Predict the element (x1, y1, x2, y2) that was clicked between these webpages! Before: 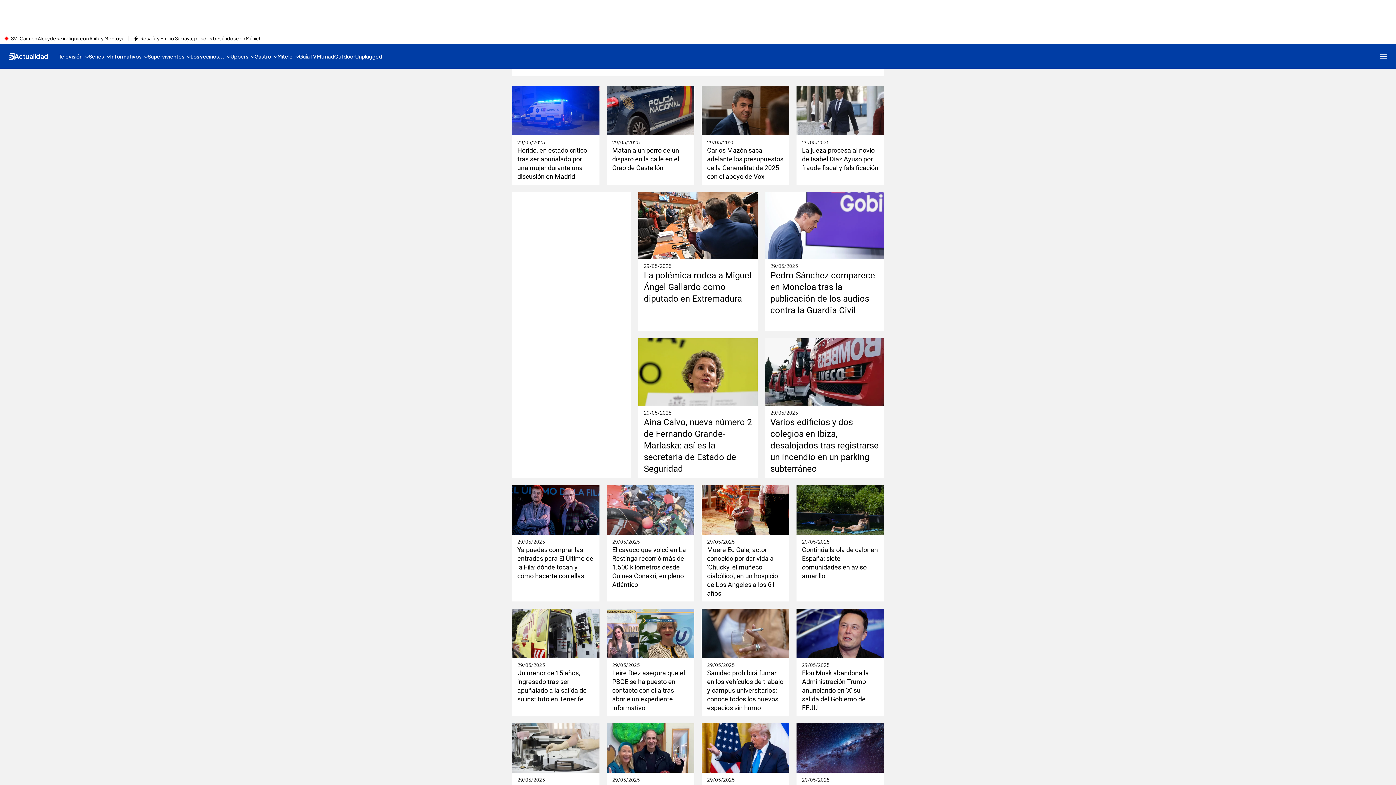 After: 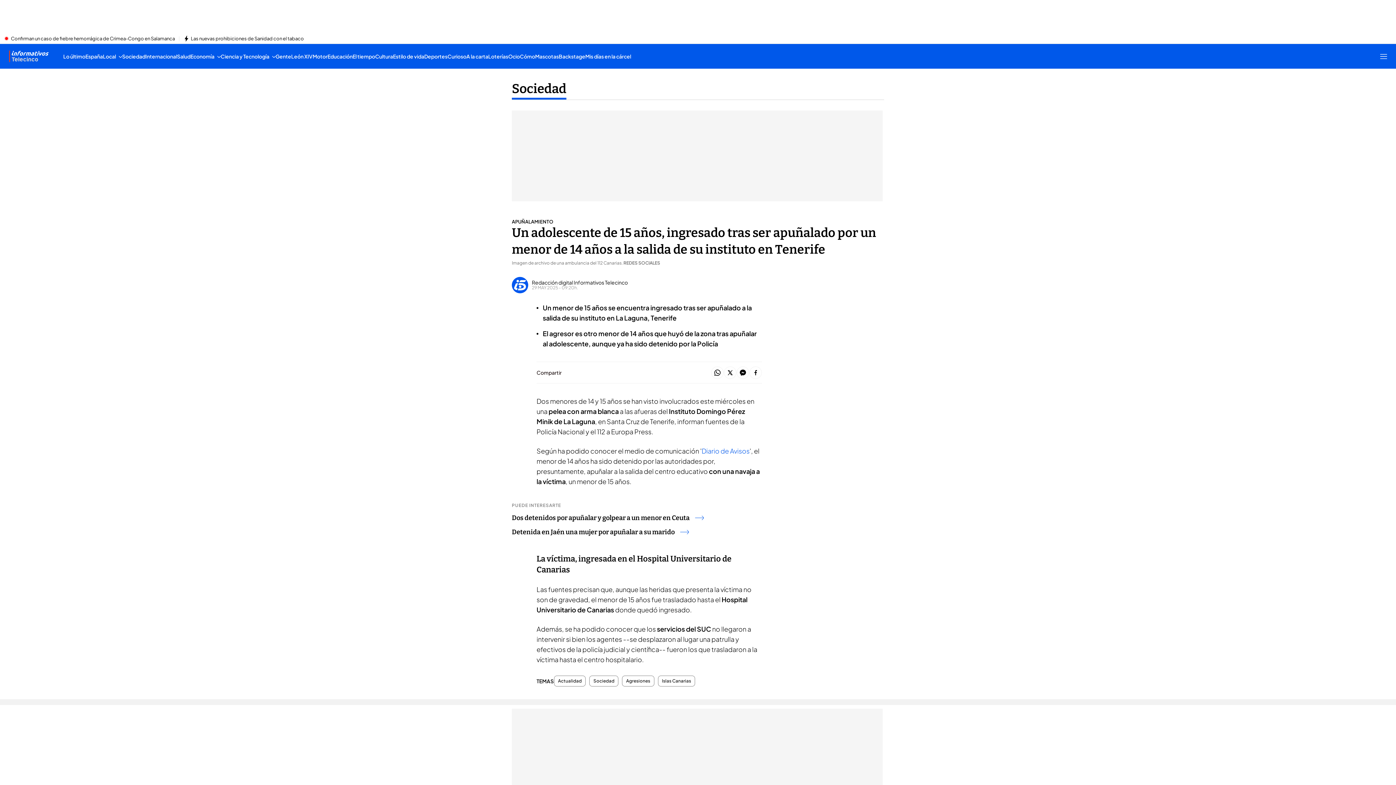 Action: bbox: (512, 608, 599, 658)